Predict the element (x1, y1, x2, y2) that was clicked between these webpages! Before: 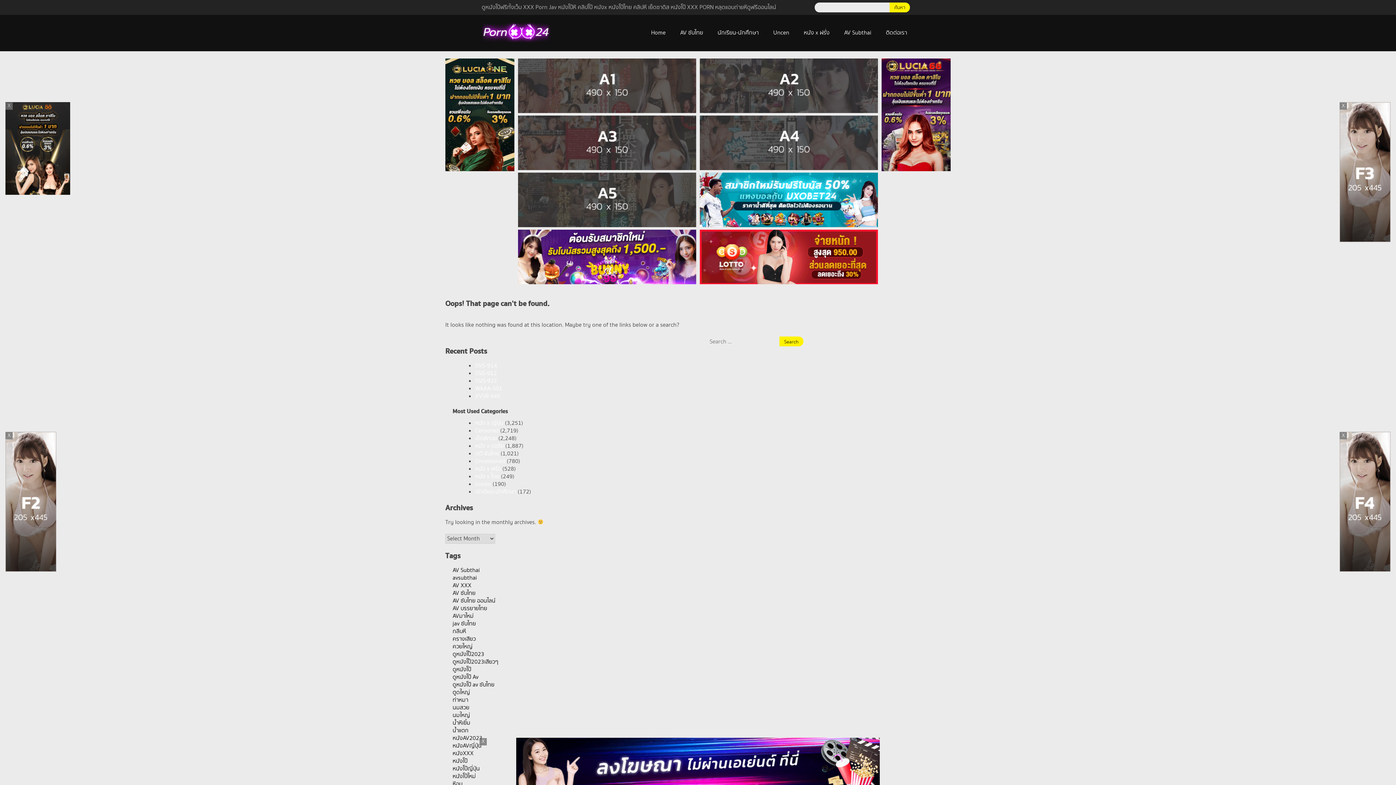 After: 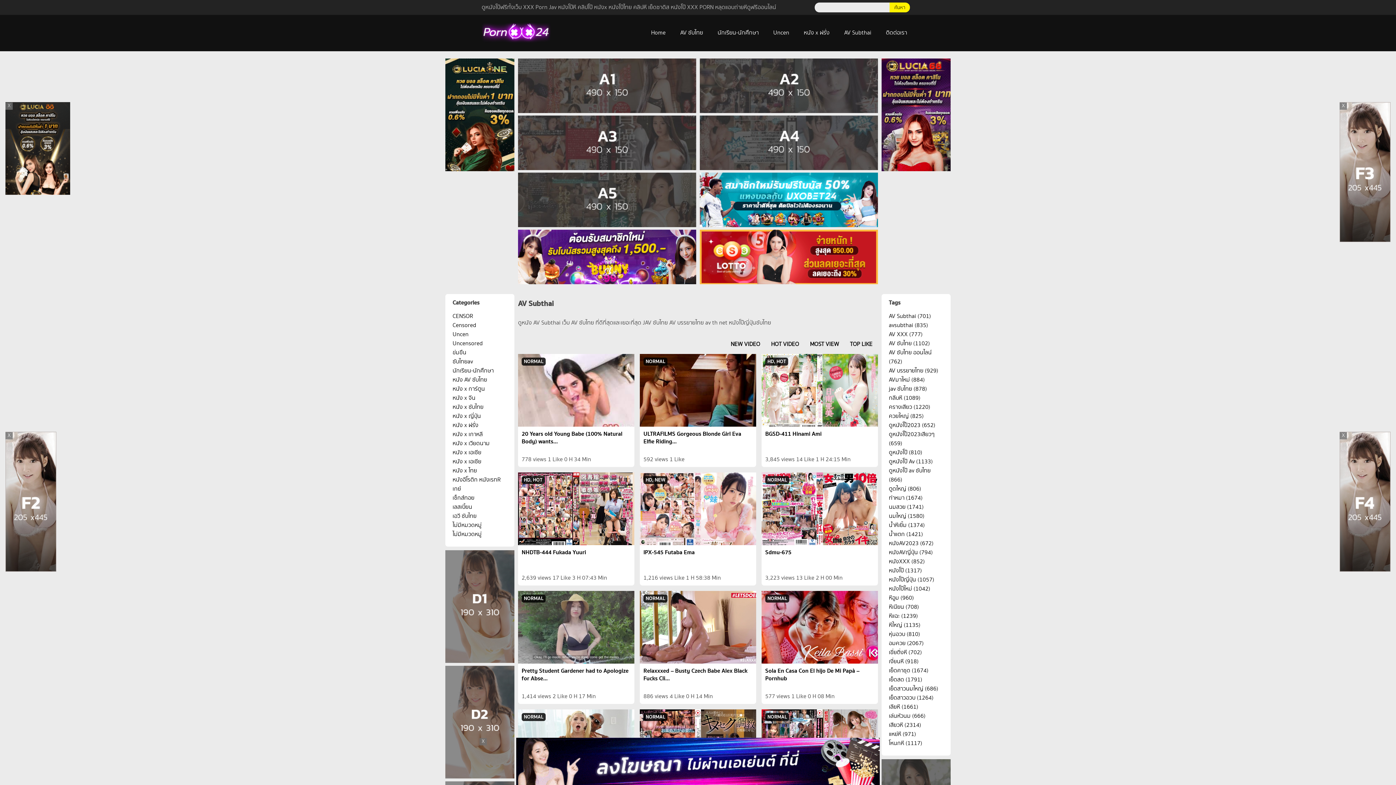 Action: label: AV Subthai bbox: (844, 29, 871, 36)